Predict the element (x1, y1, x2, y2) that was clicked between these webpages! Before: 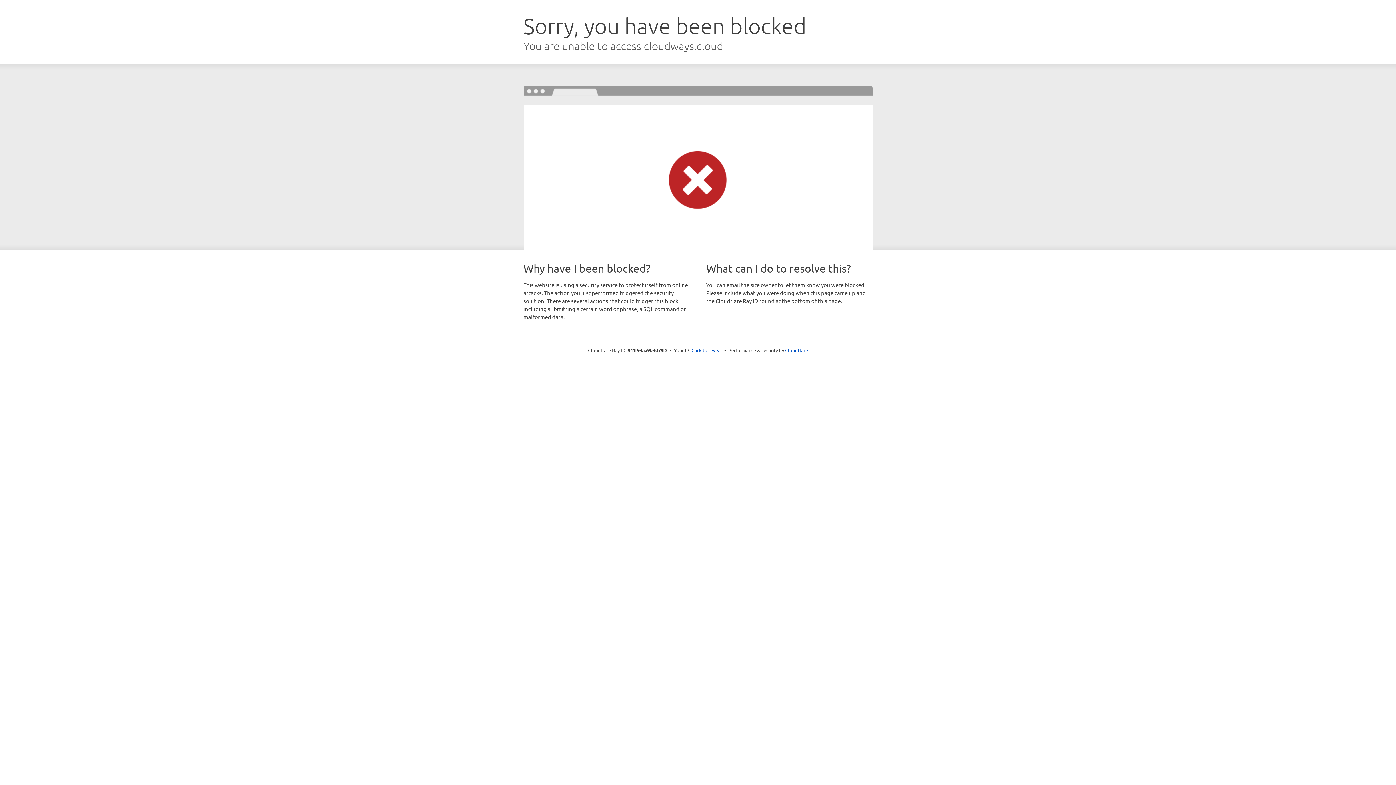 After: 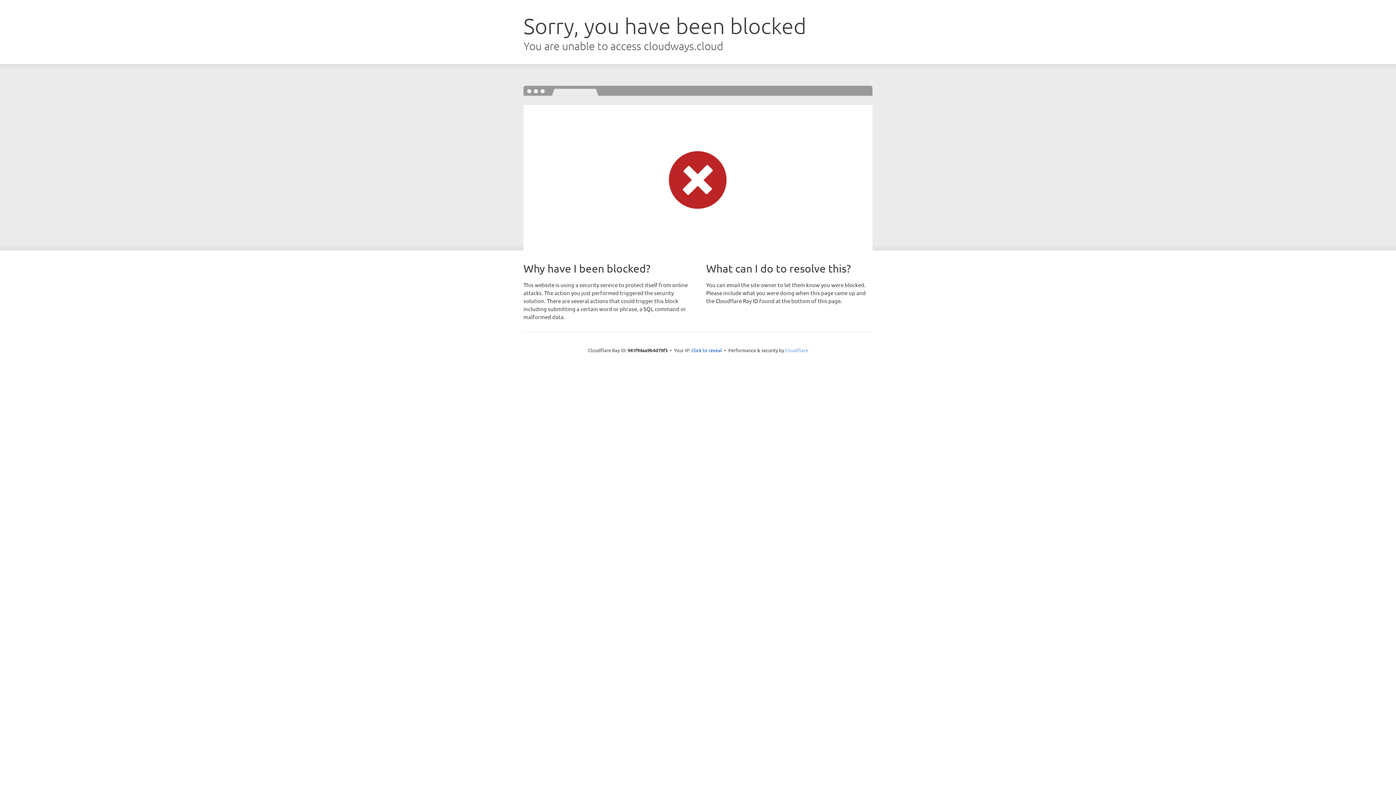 Action: label: Cloudflare bbox: (785, 347, 808, 353)